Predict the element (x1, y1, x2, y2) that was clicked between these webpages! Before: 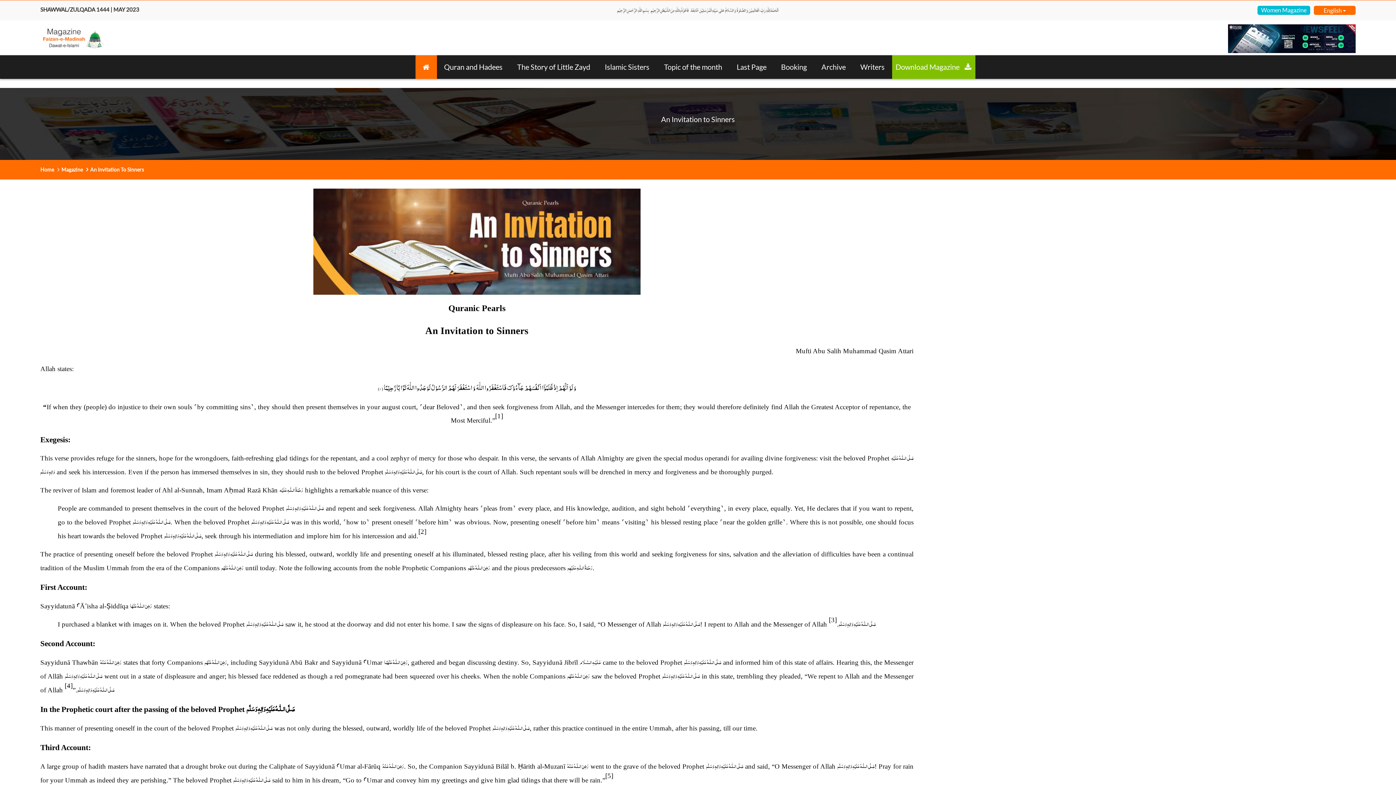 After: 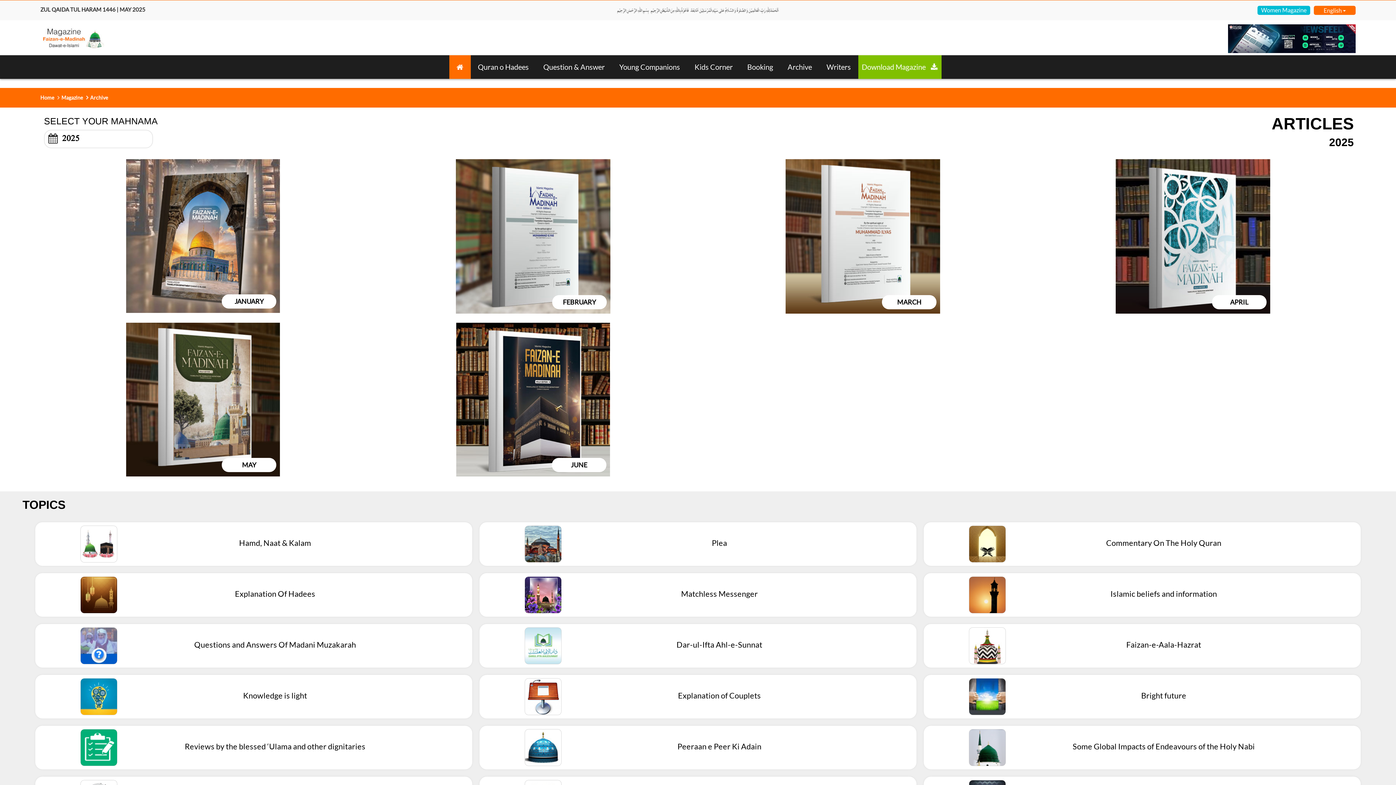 Action: bbox: (814, 55, 853, 78) label: Archive